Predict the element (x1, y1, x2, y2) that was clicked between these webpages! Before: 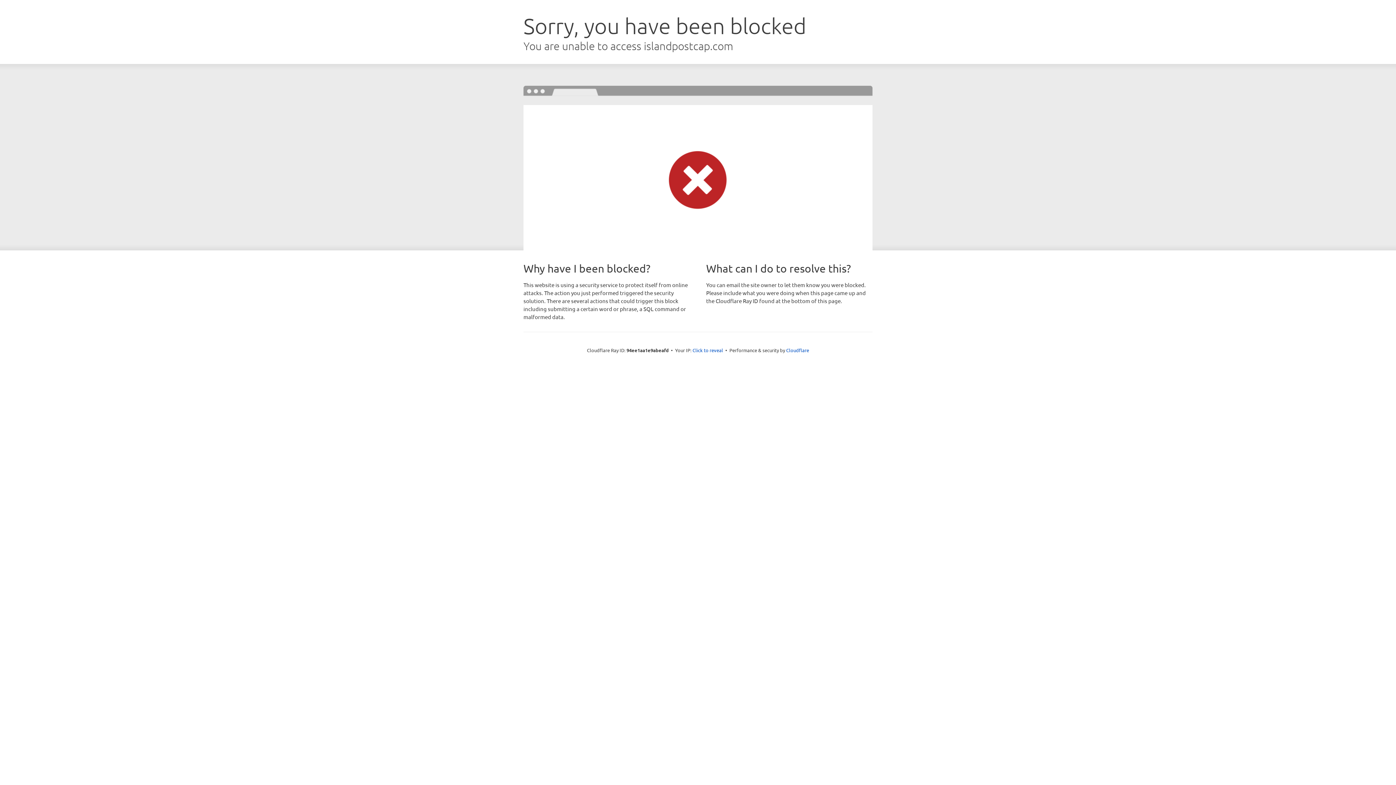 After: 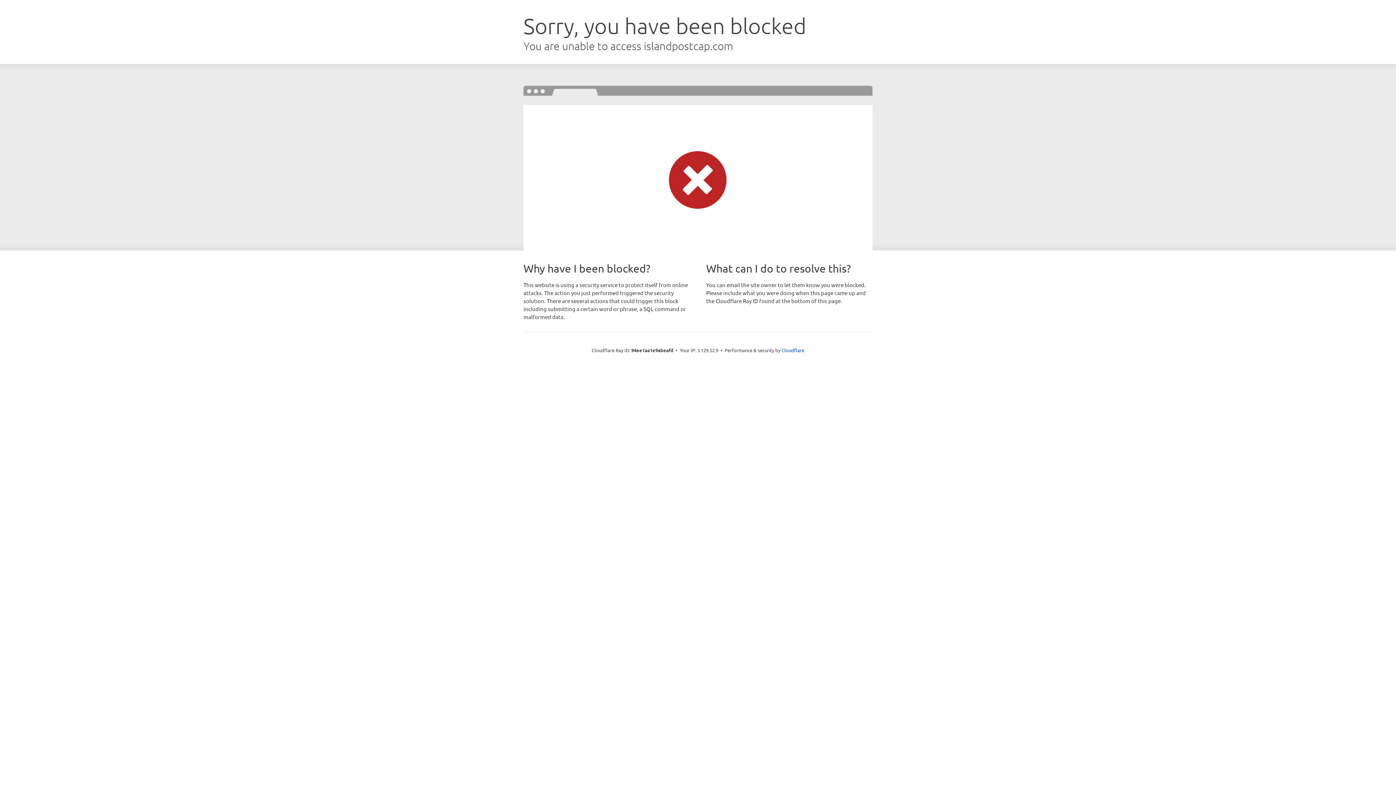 Action: label: Click to reveal bbox: (692, 346, 723, 353)